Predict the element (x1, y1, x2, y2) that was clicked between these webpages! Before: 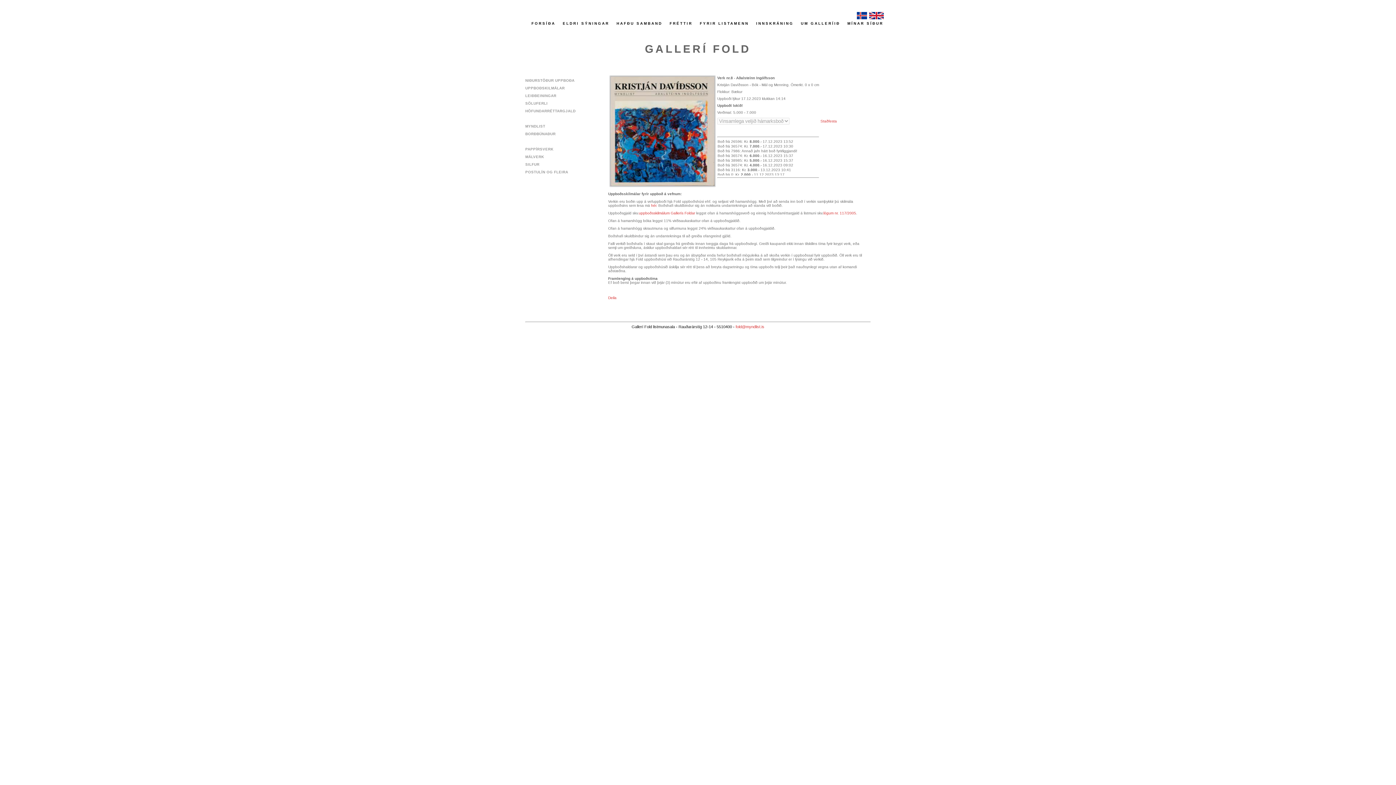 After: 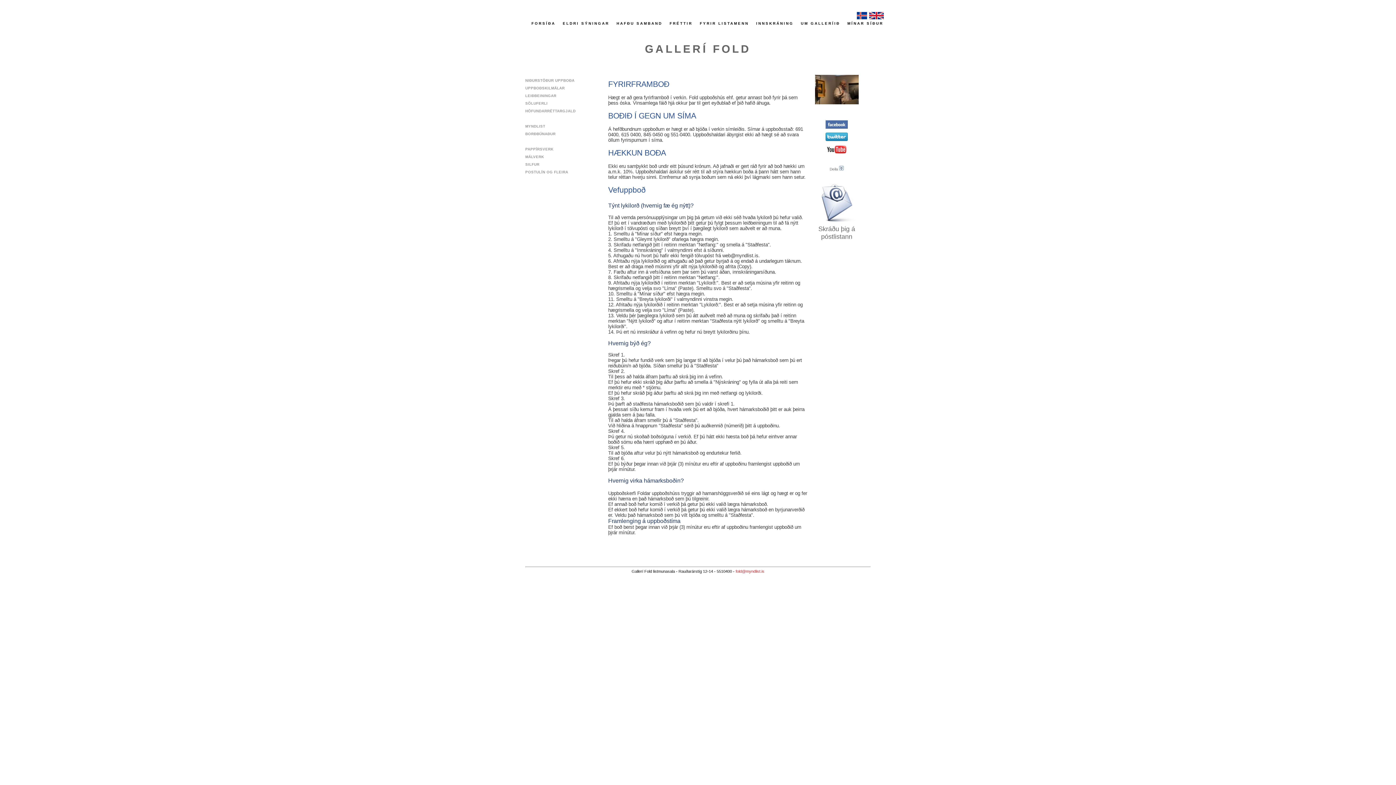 Action: bbox: (525, 93, 556, 97) label: LEIÐBEININGAR